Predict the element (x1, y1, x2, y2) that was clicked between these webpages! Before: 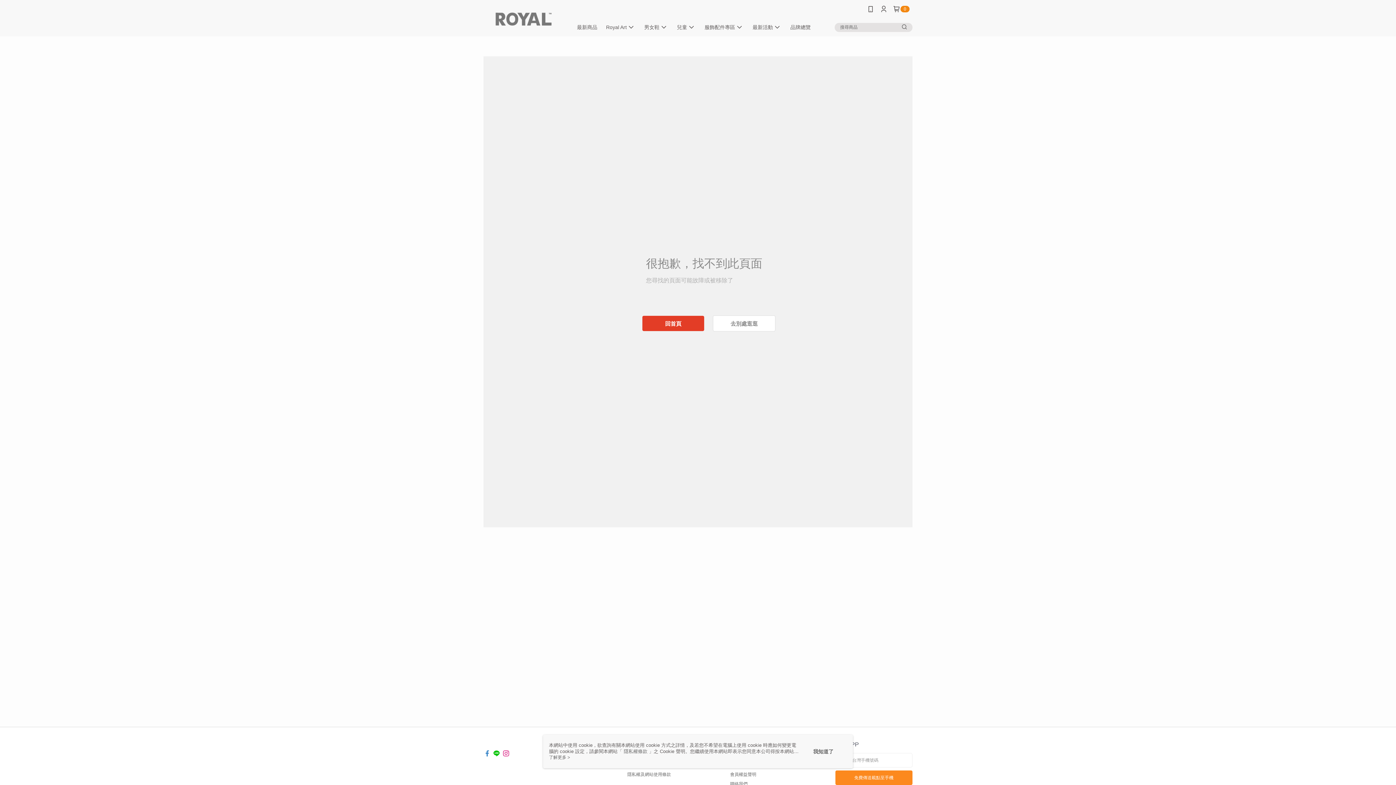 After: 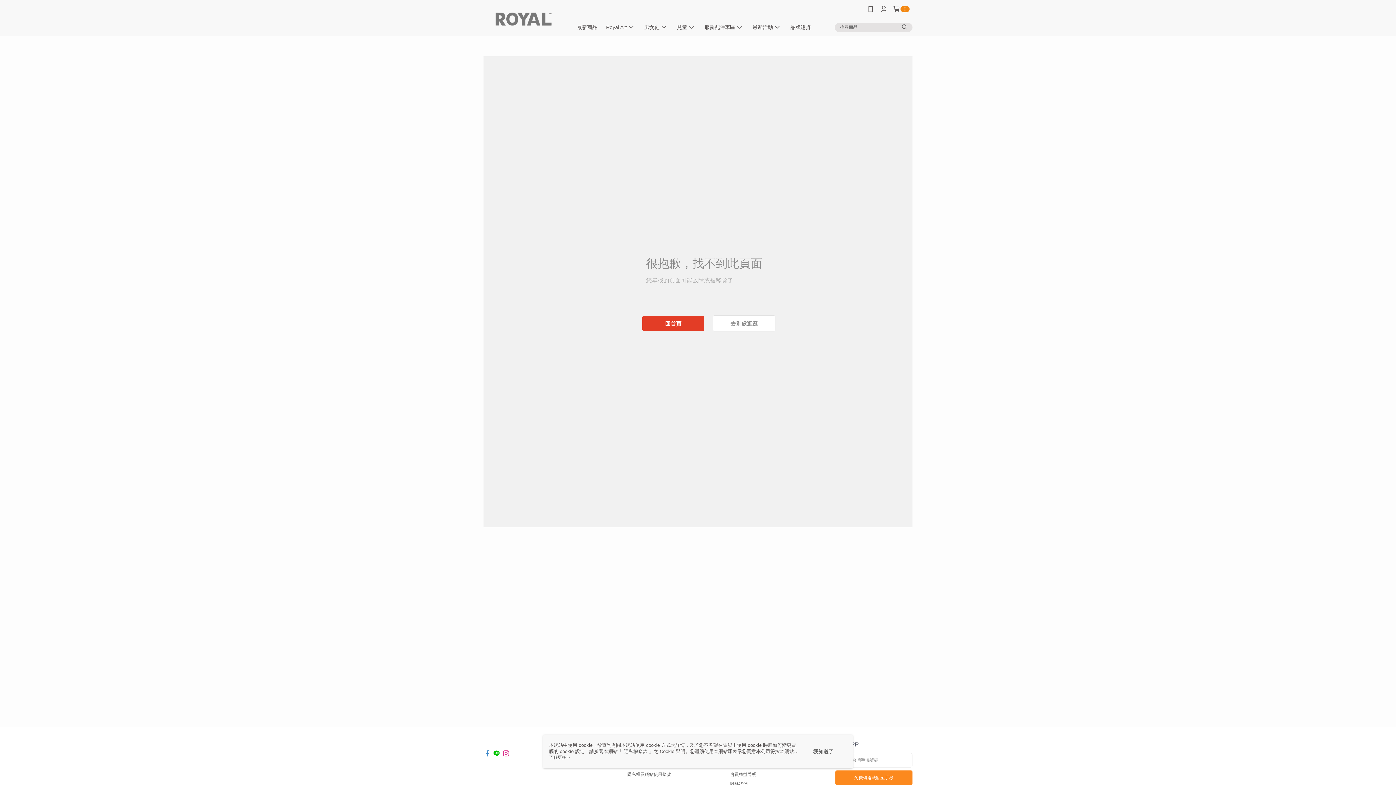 Action: bbox: (493, 746, 500, 752)